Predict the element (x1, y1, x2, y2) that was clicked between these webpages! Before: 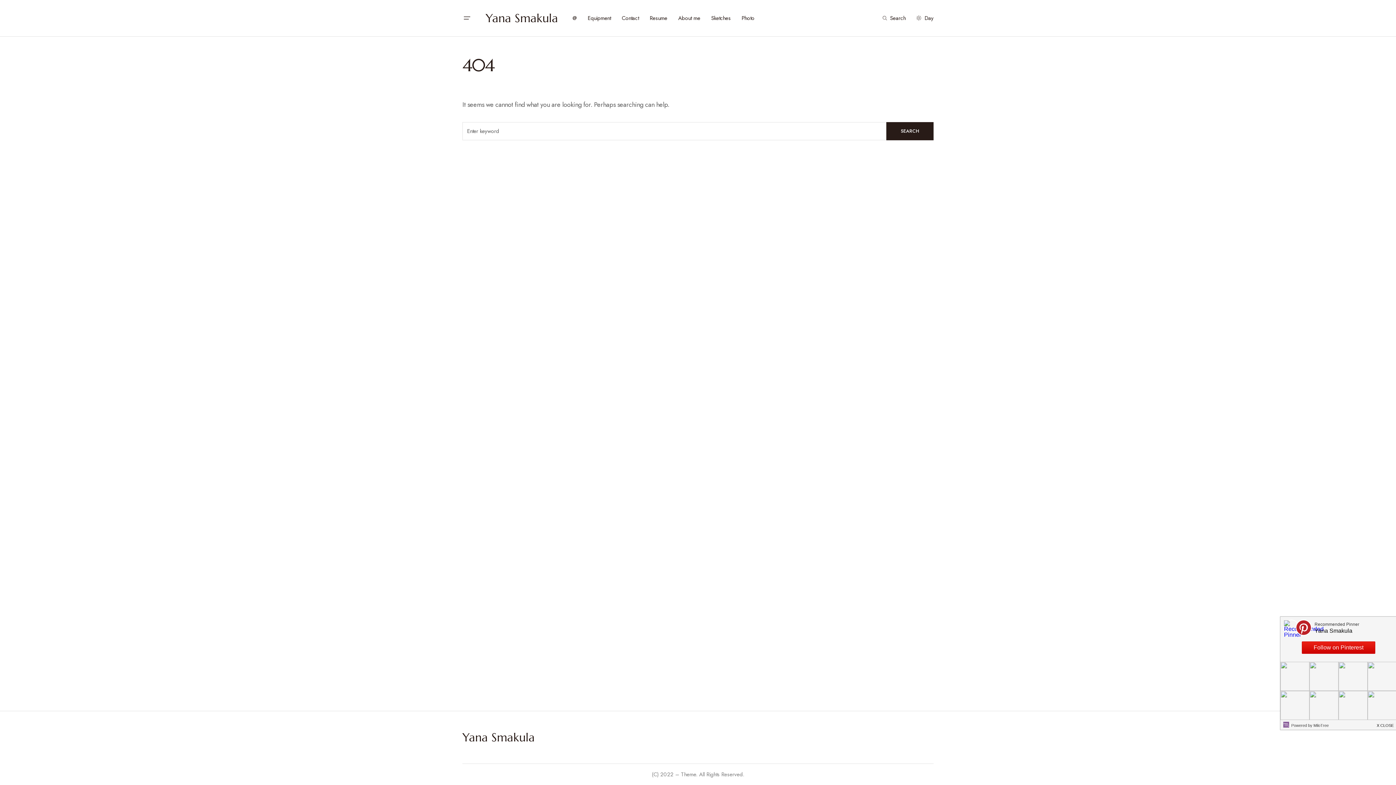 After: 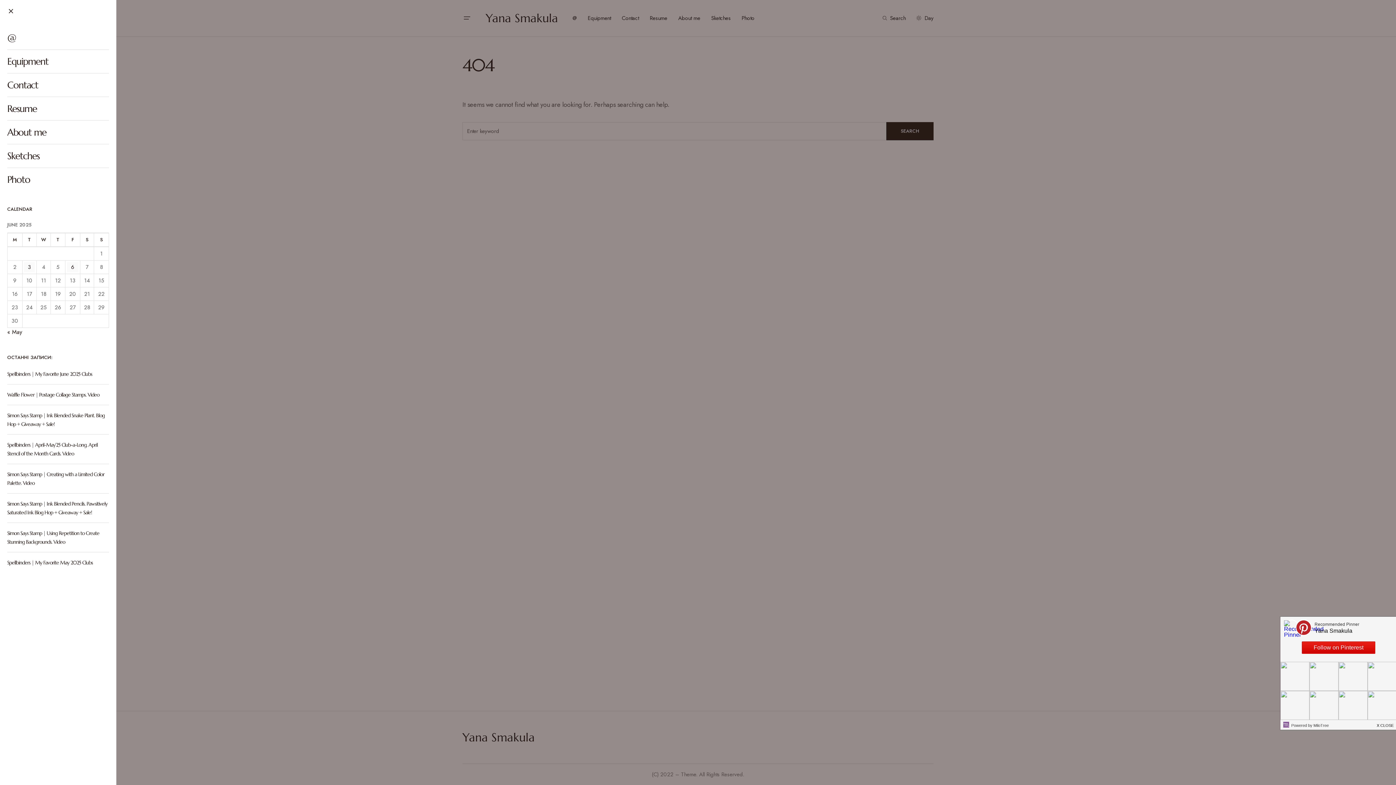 Action: bbox: (462, 13, 471, 22)